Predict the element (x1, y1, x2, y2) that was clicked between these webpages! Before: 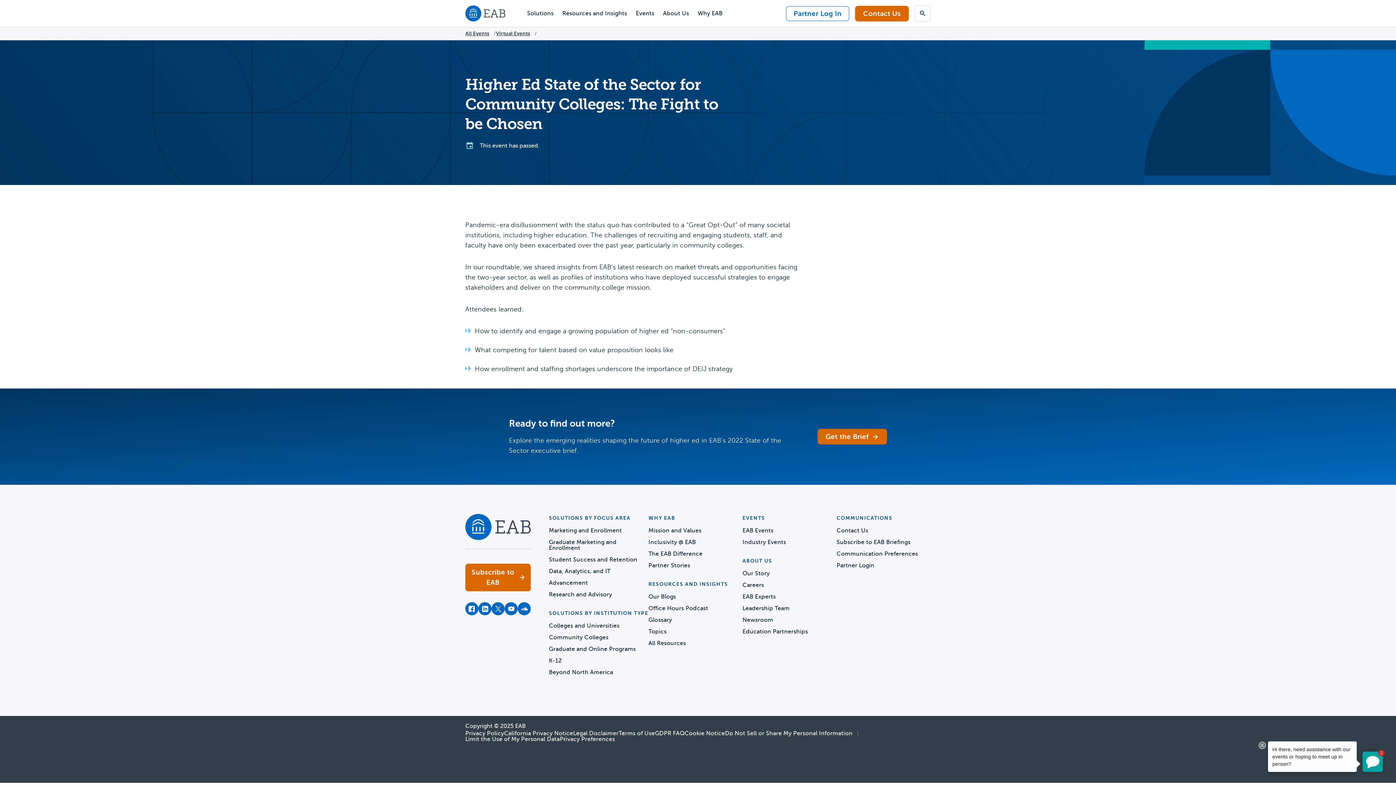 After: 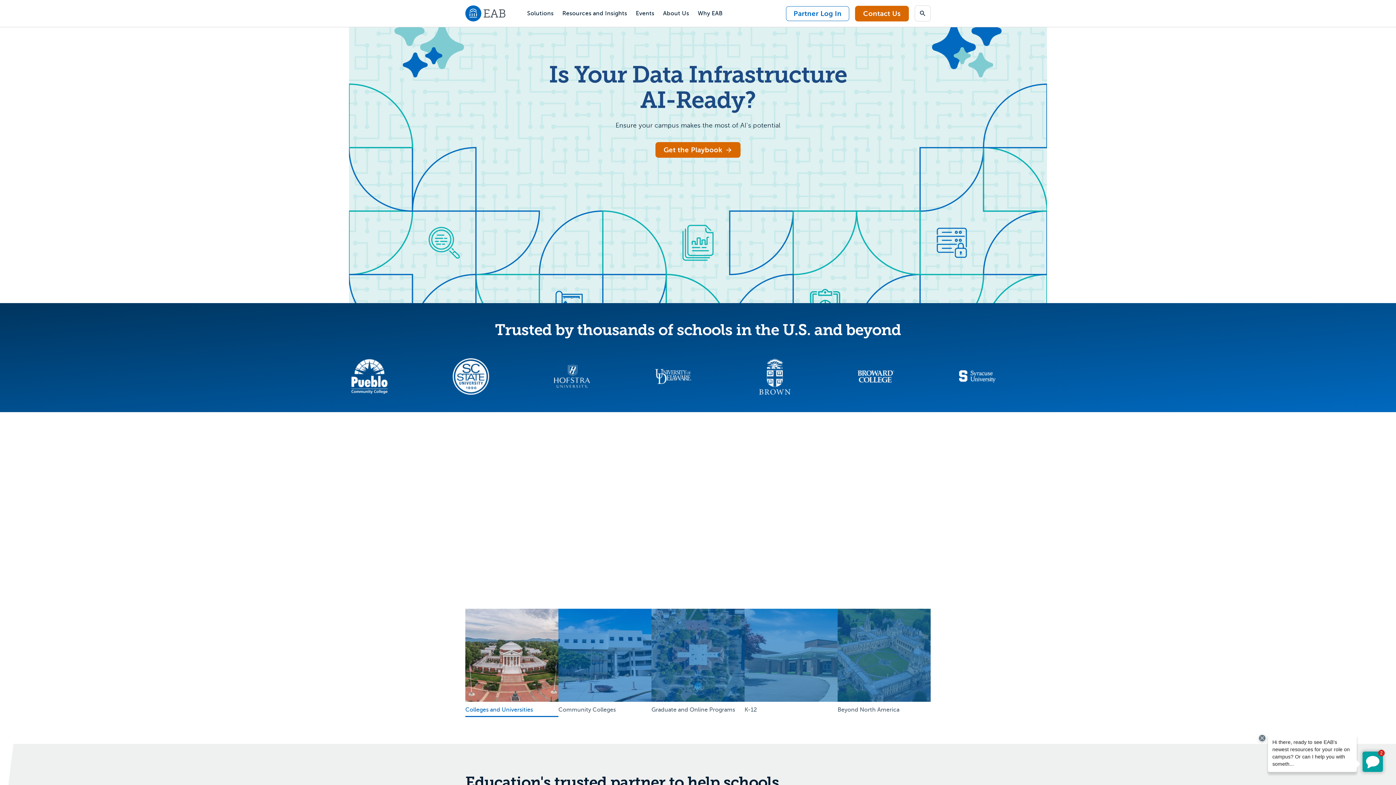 Action: label: Navigate home bbox: (465, 514, 530, 549)